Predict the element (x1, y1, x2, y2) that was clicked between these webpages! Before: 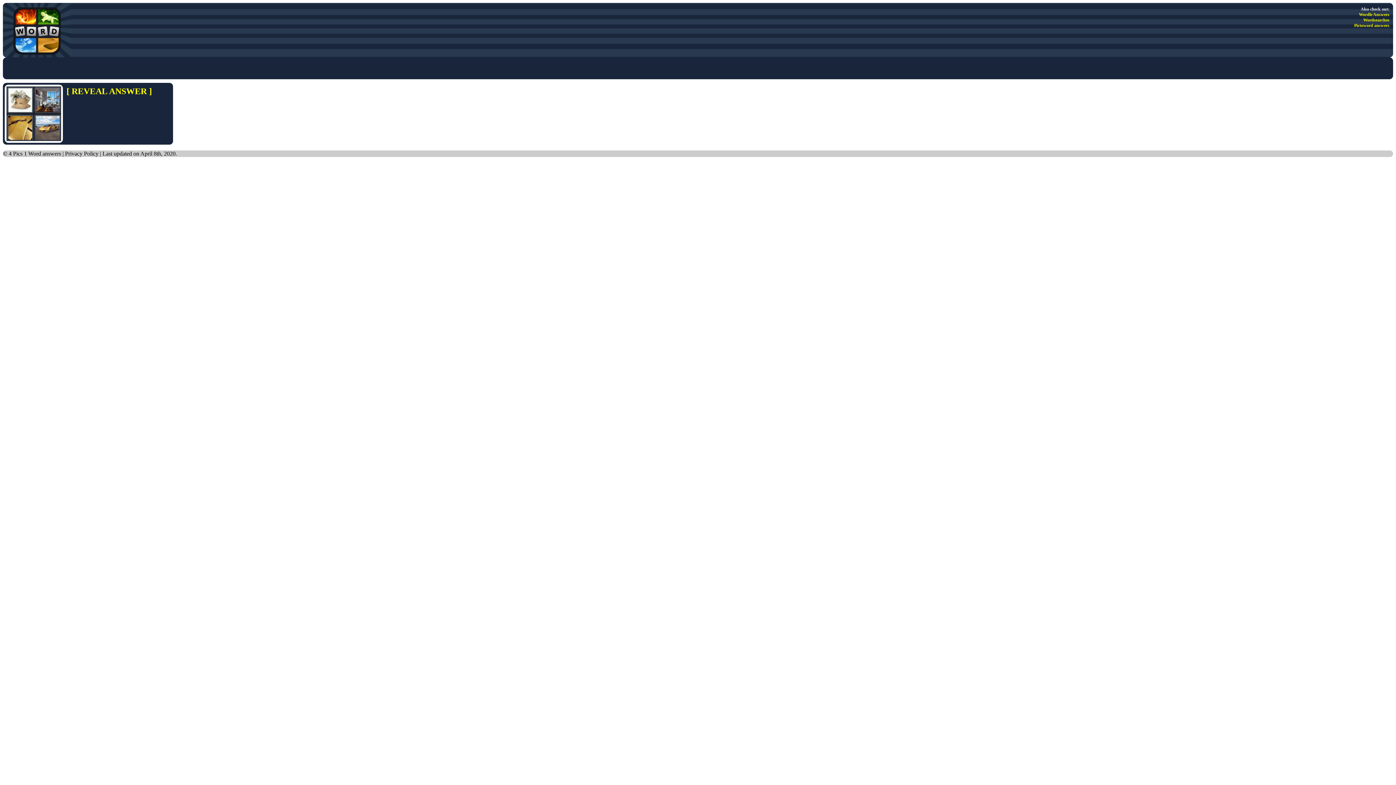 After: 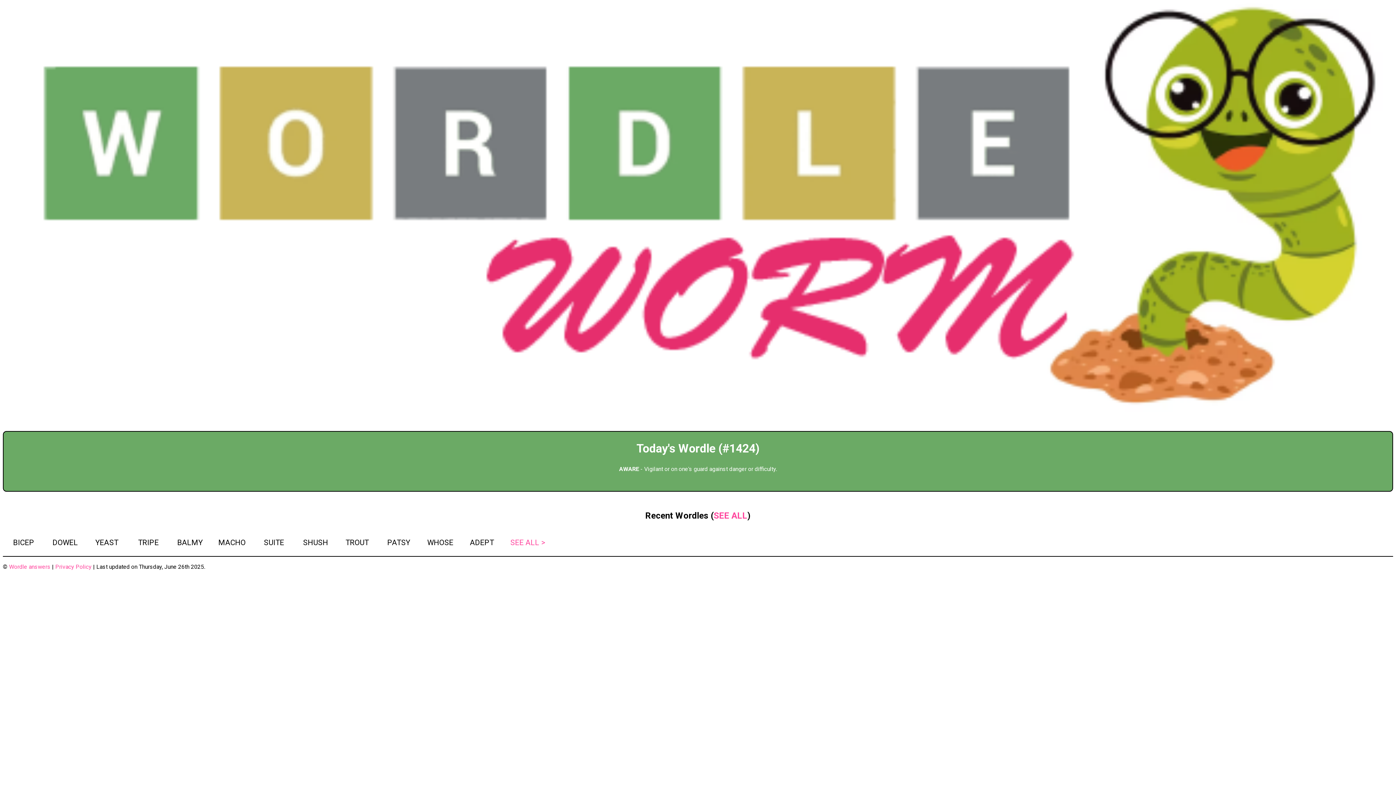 Action: label: Wordle Answers bbox: (1359, 12, 1389, 17)